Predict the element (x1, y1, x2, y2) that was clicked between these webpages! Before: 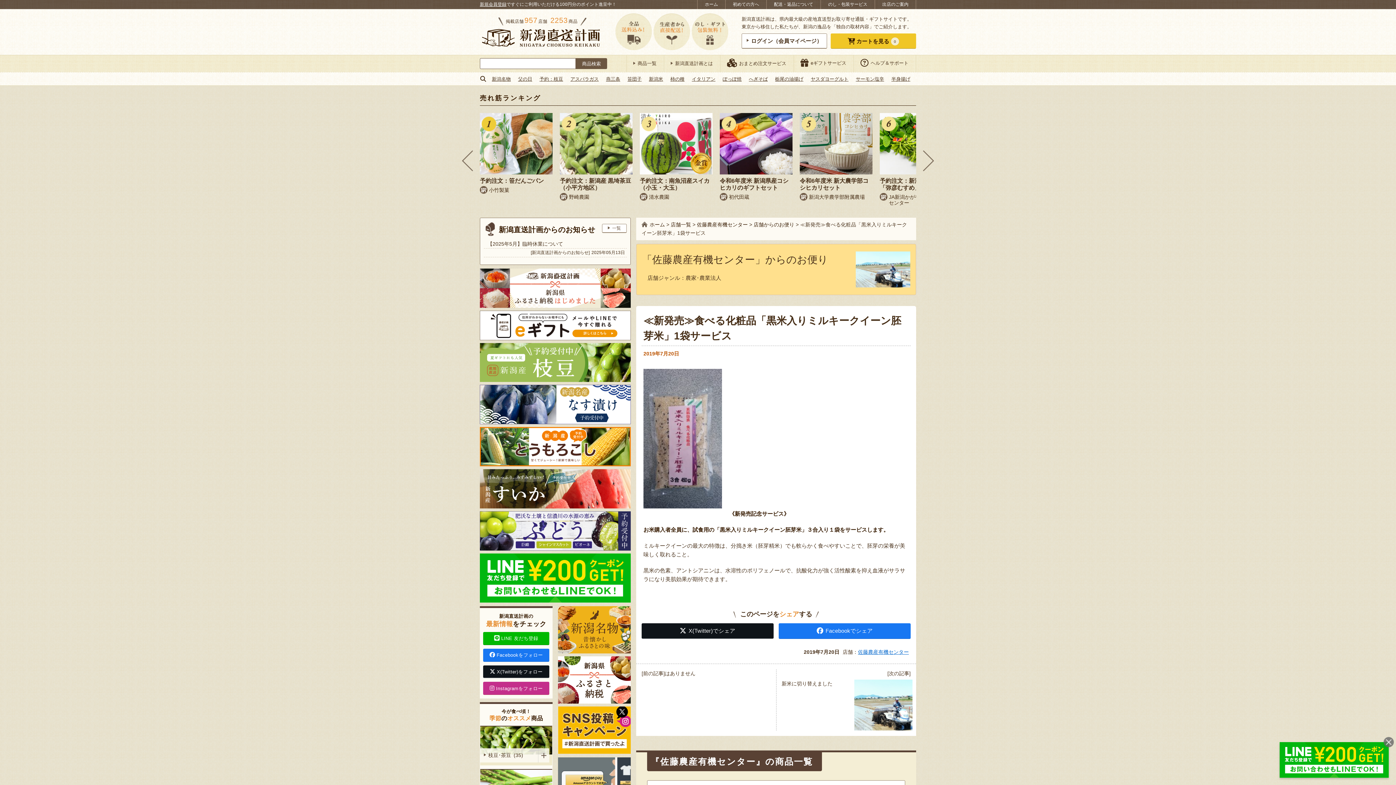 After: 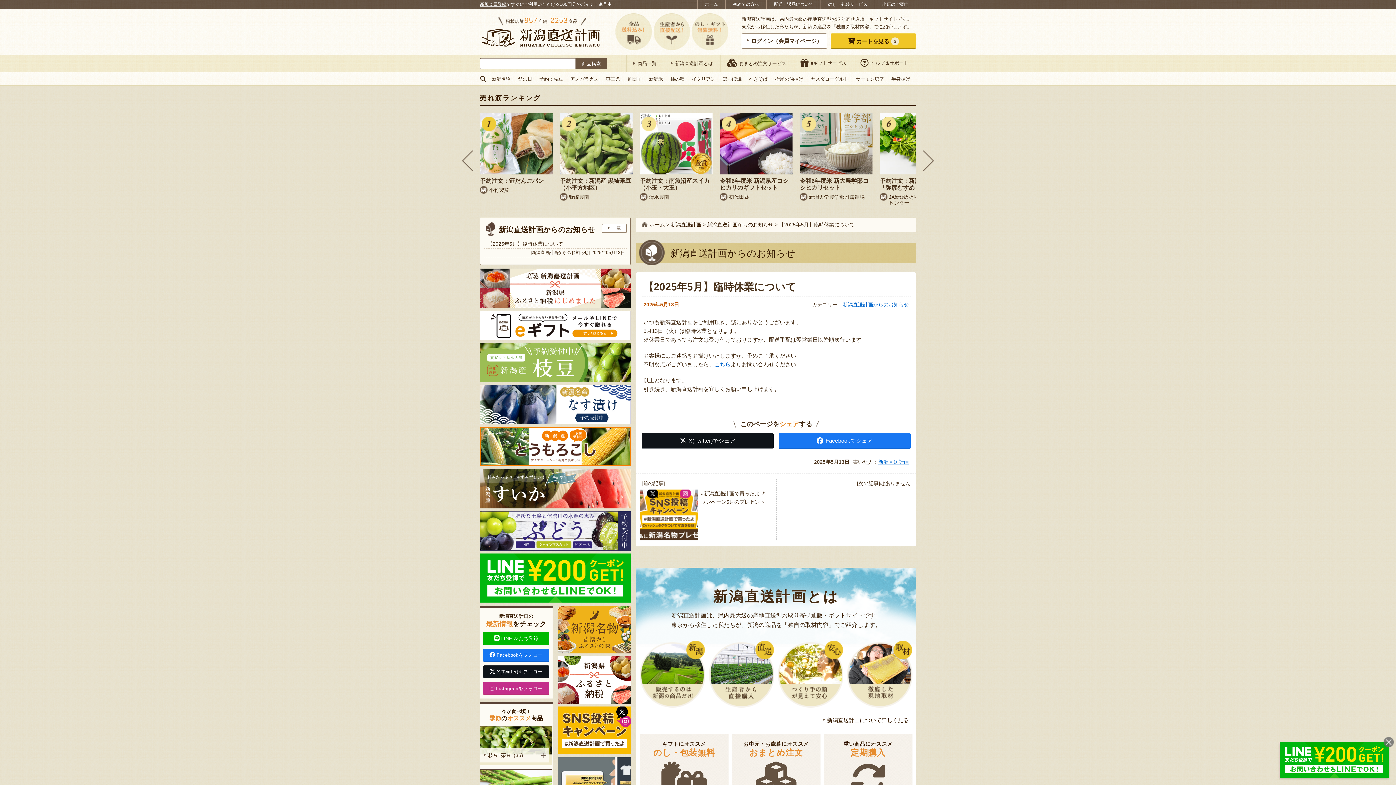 Action: label: 【2025年5月】臨時休業について bbox: (487, 241, 563, 246)